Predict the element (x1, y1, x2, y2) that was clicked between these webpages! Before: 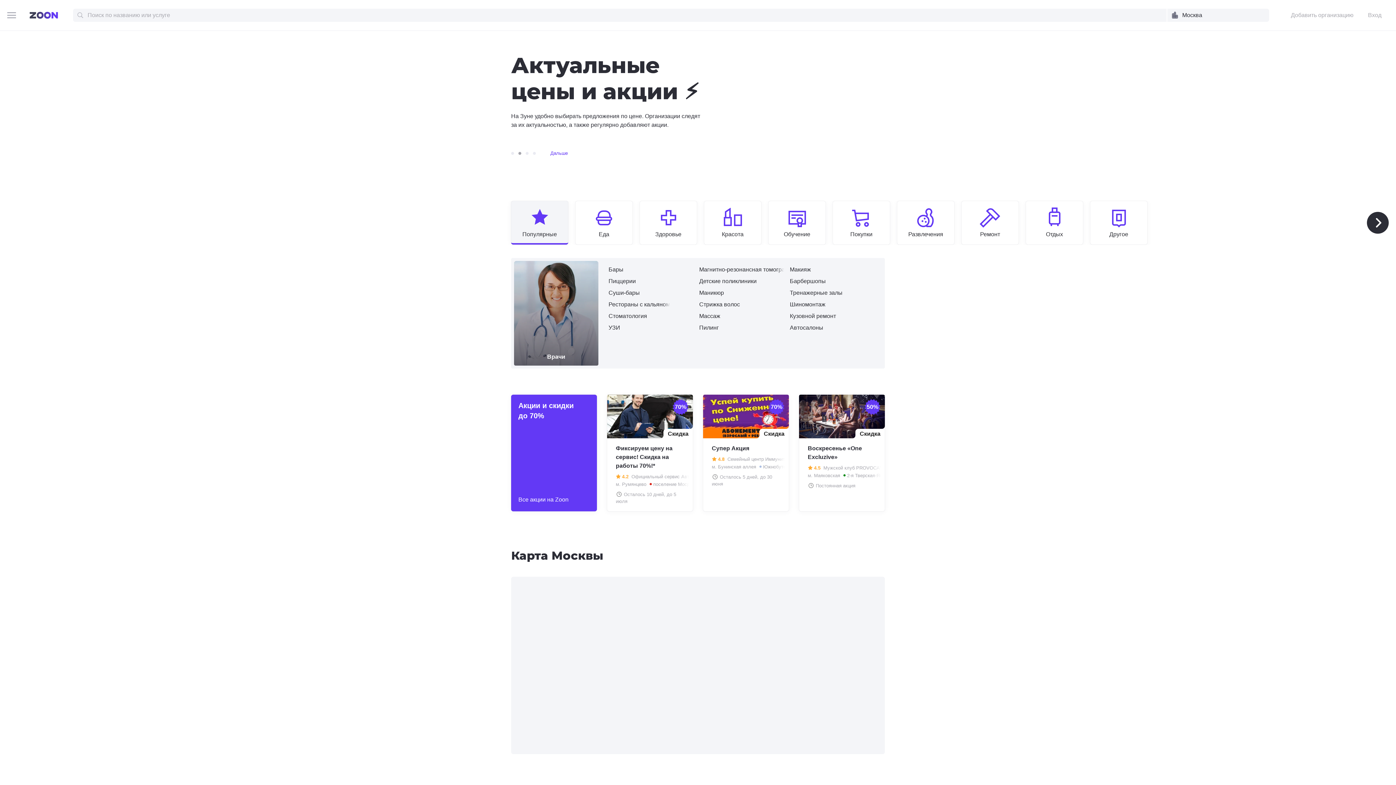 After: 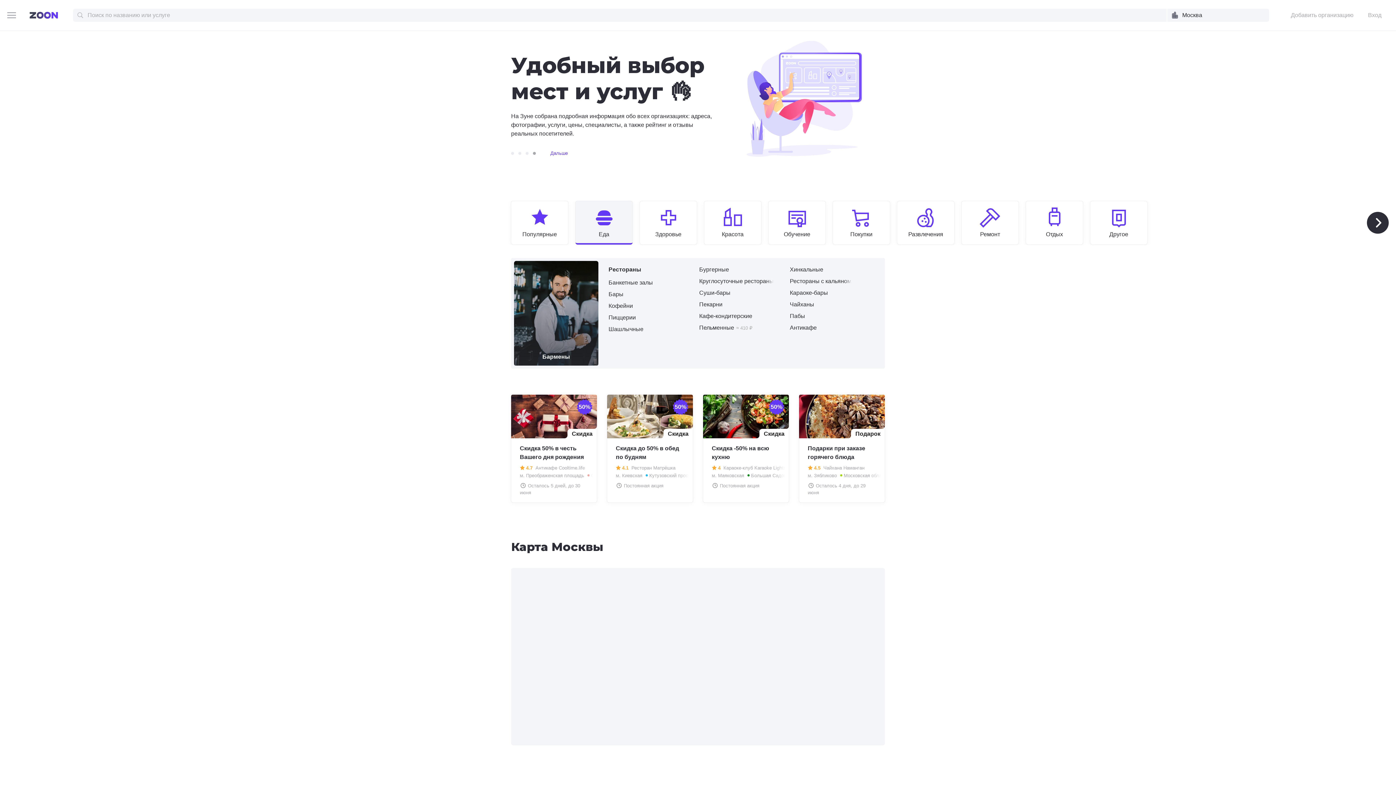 Action: label: Еда bbox: (575, 206, 632, 238)